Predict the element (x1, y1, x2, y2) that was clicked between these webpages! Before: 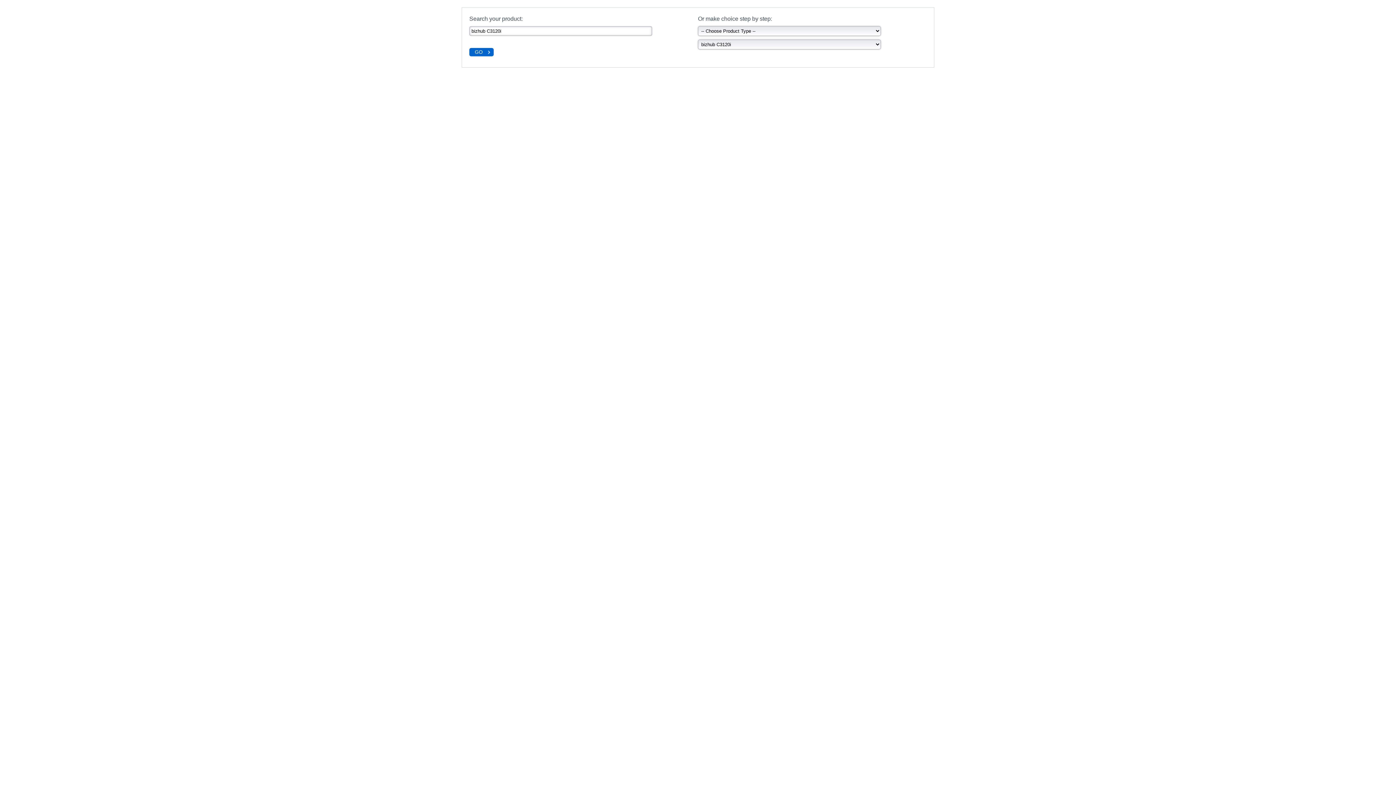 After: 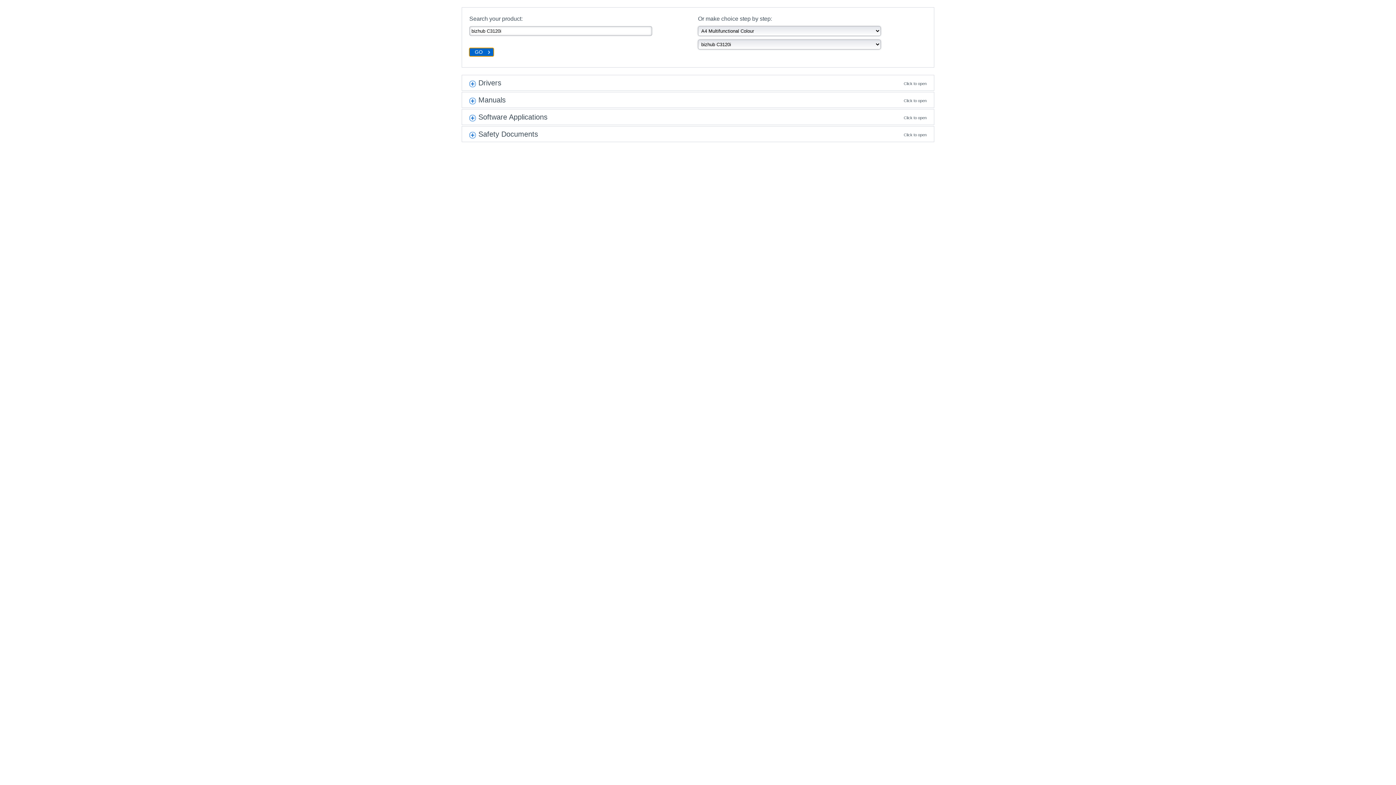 Action: bbox: (469, 48, 493, 56) label: GO